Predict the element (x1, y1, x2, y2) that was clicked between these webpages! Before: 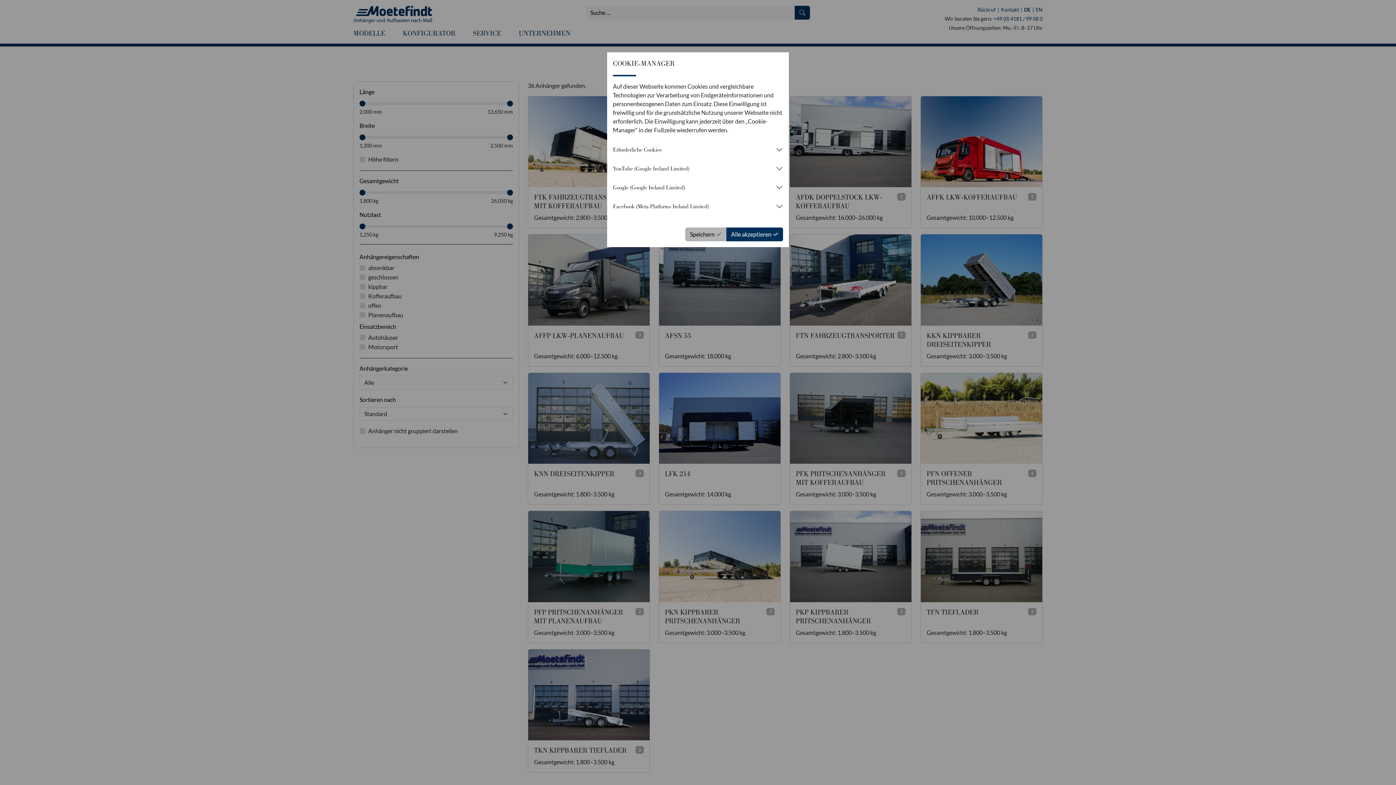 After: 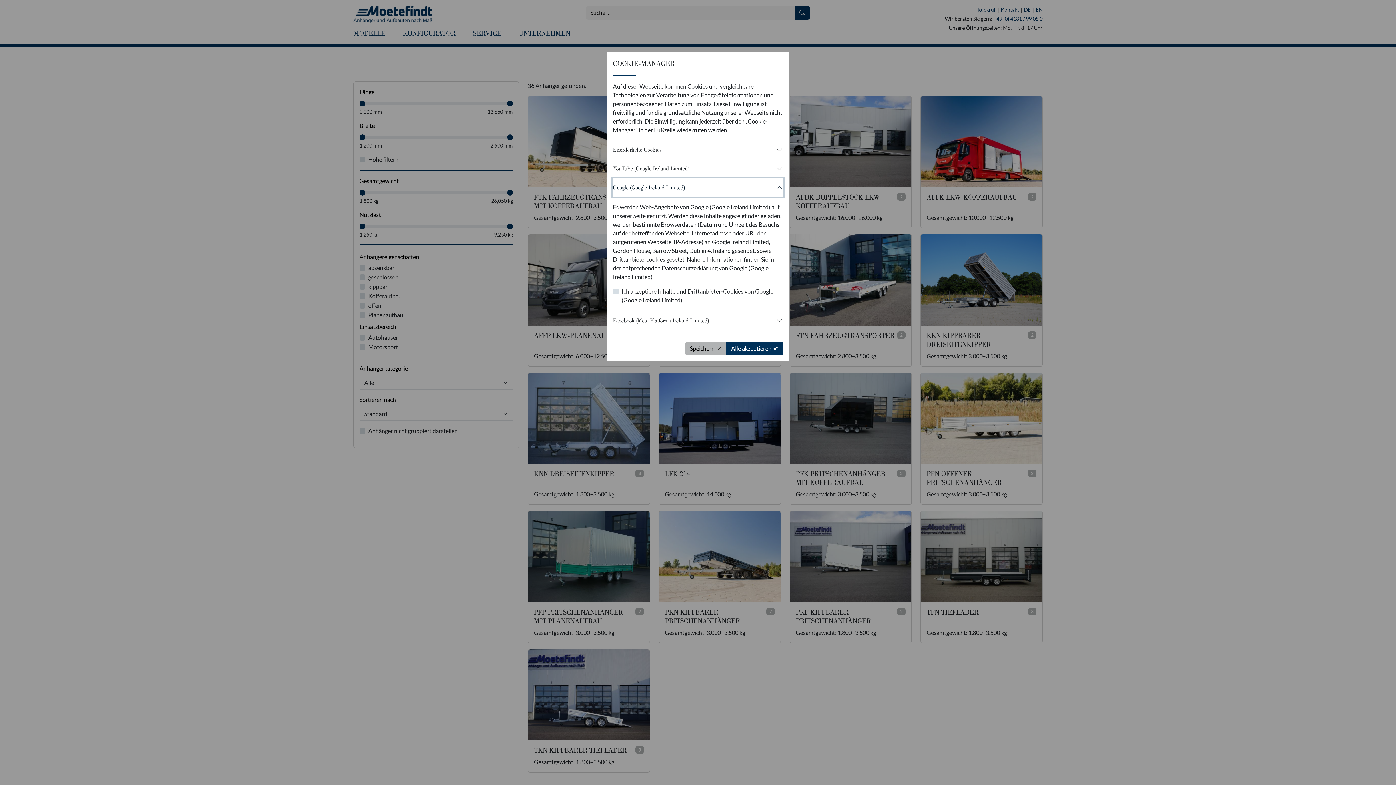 Action: bbox: (613, 178, 783, 197) label: Google (Google Ireland Limited)